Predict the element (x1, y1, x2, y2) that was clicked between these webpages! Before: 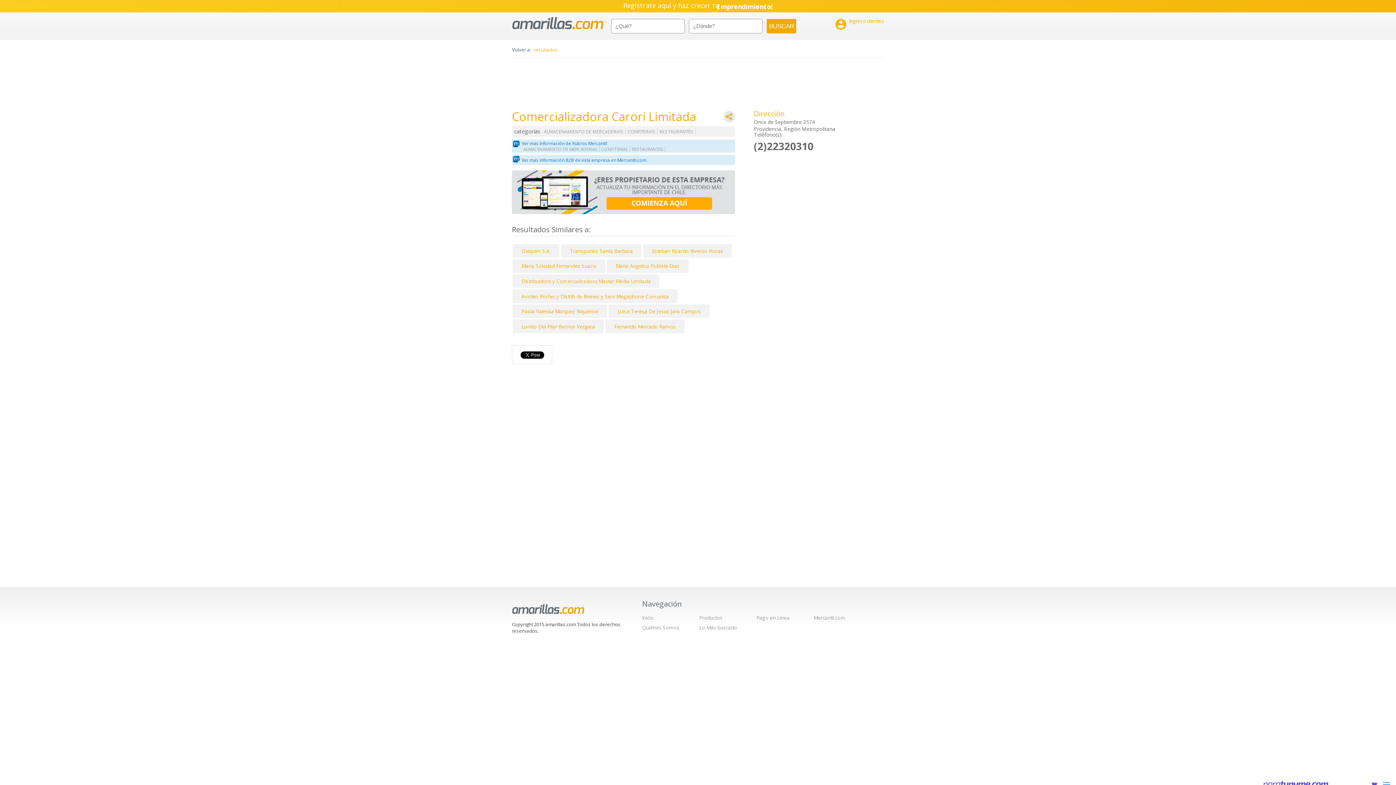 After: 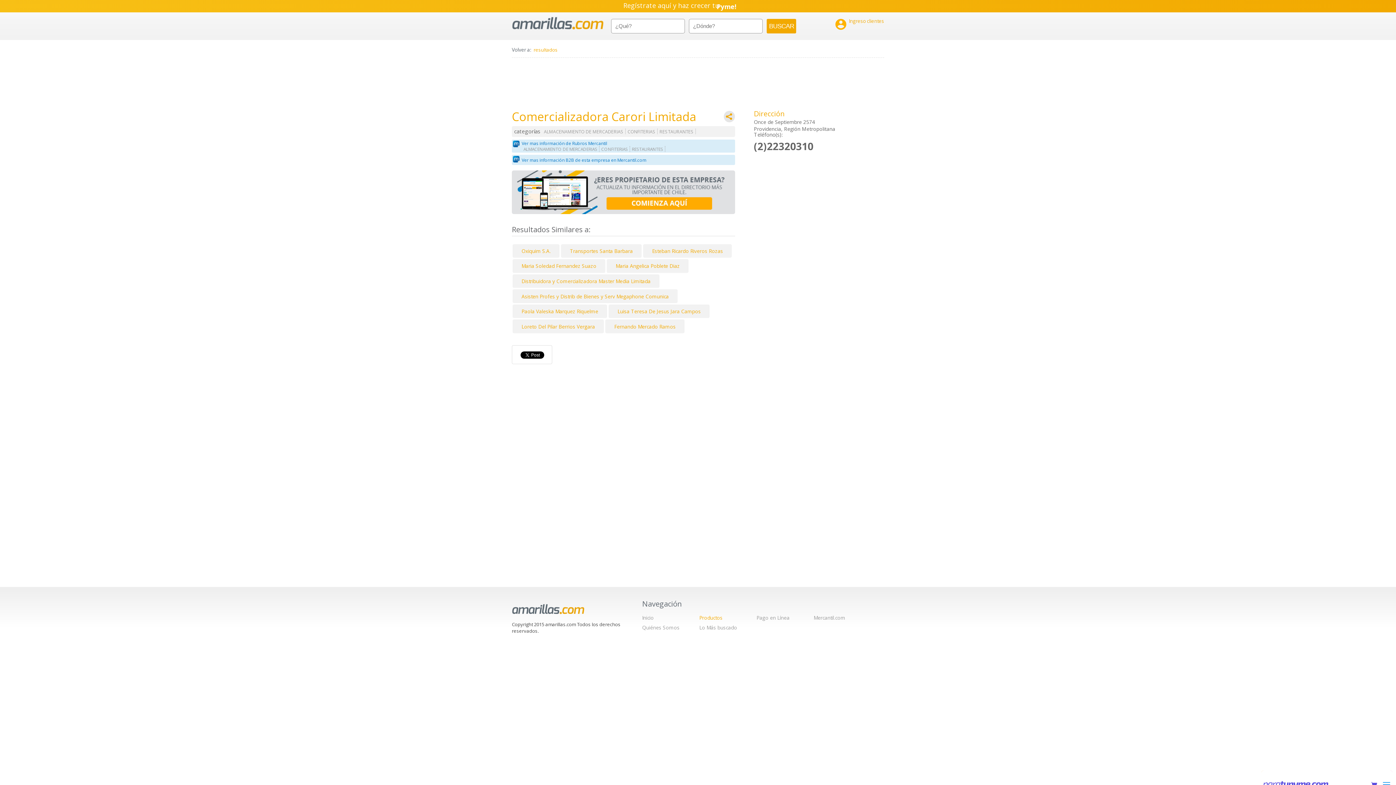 Action: bbox: (699, 614, 722, 621) label: Productos